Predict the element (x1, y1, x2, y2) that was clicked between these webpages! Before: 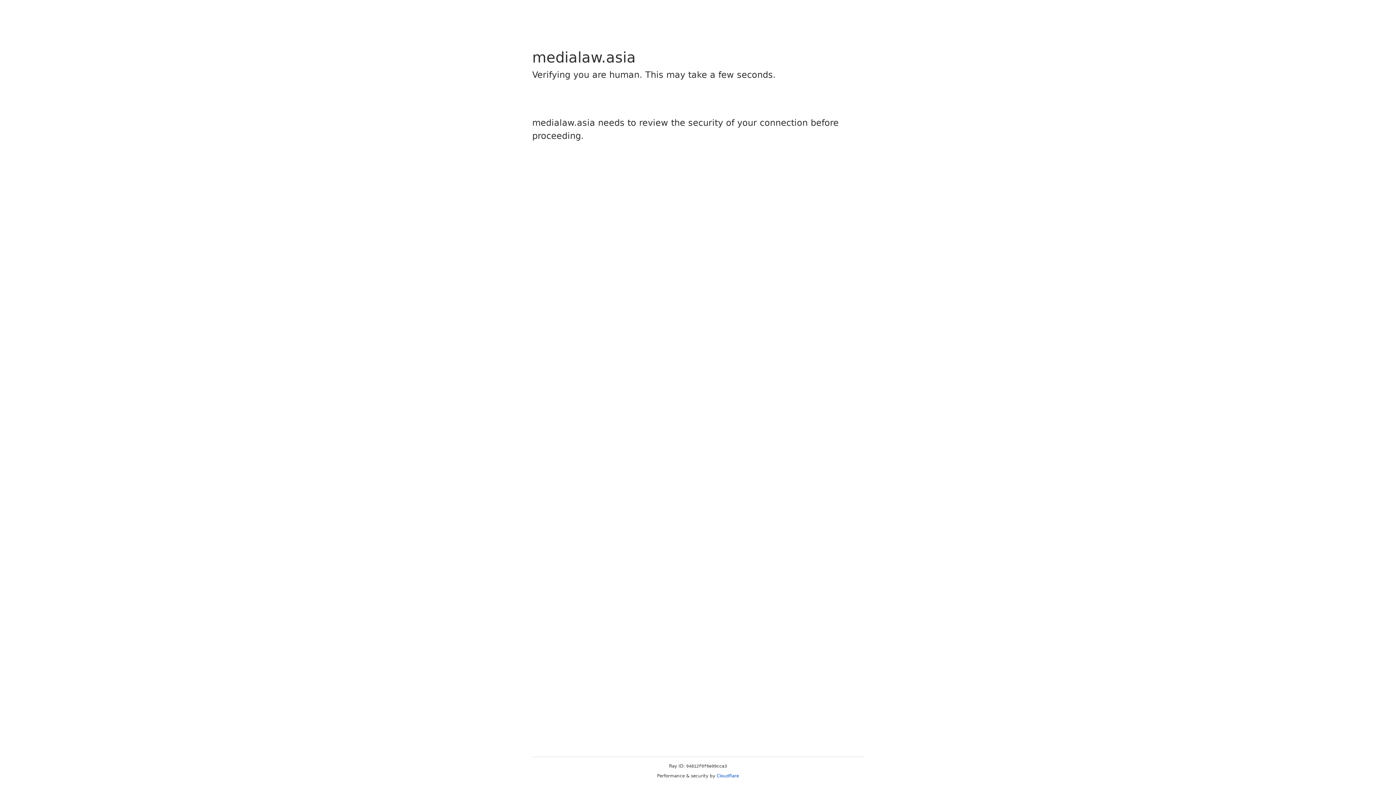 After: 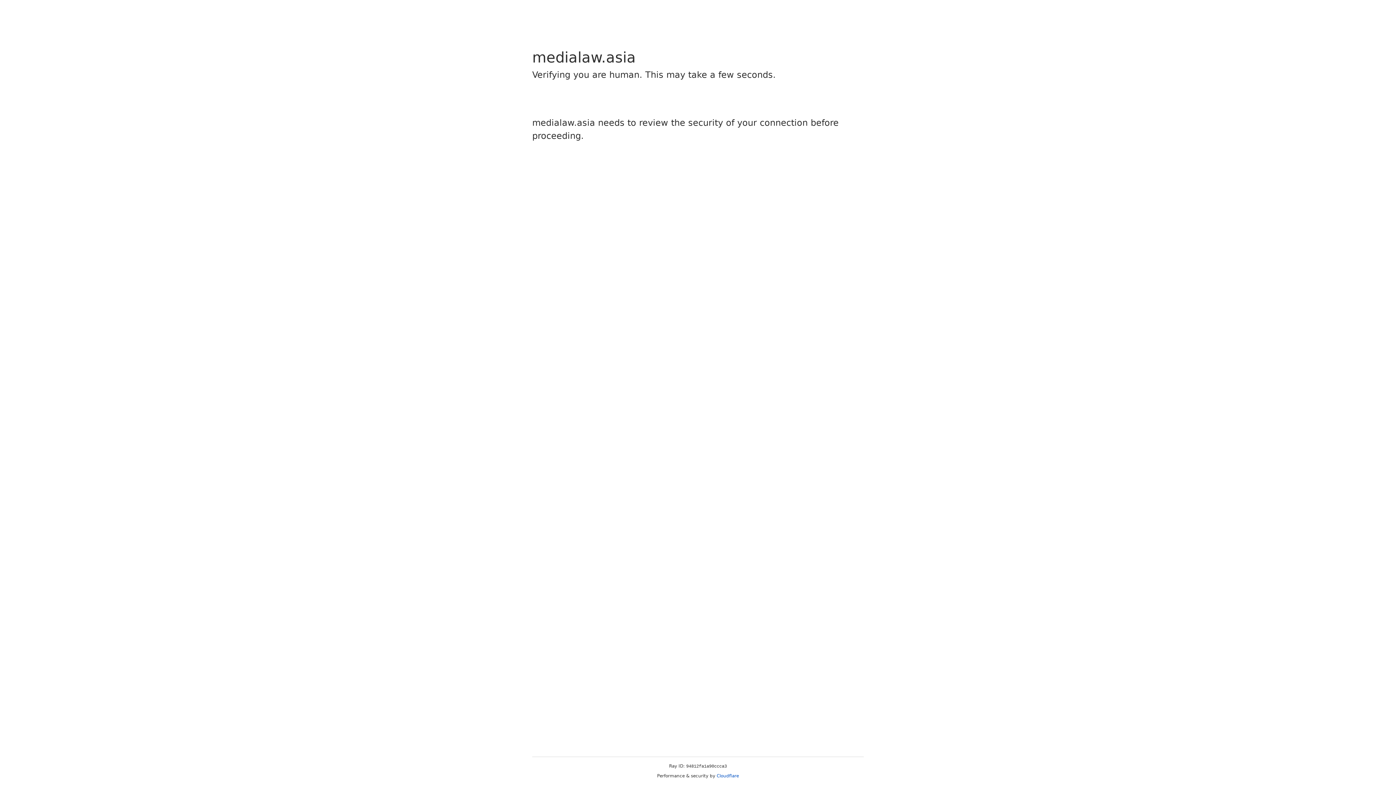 Action: bbox: (716, 773, 739, 778) label: Cloudflare